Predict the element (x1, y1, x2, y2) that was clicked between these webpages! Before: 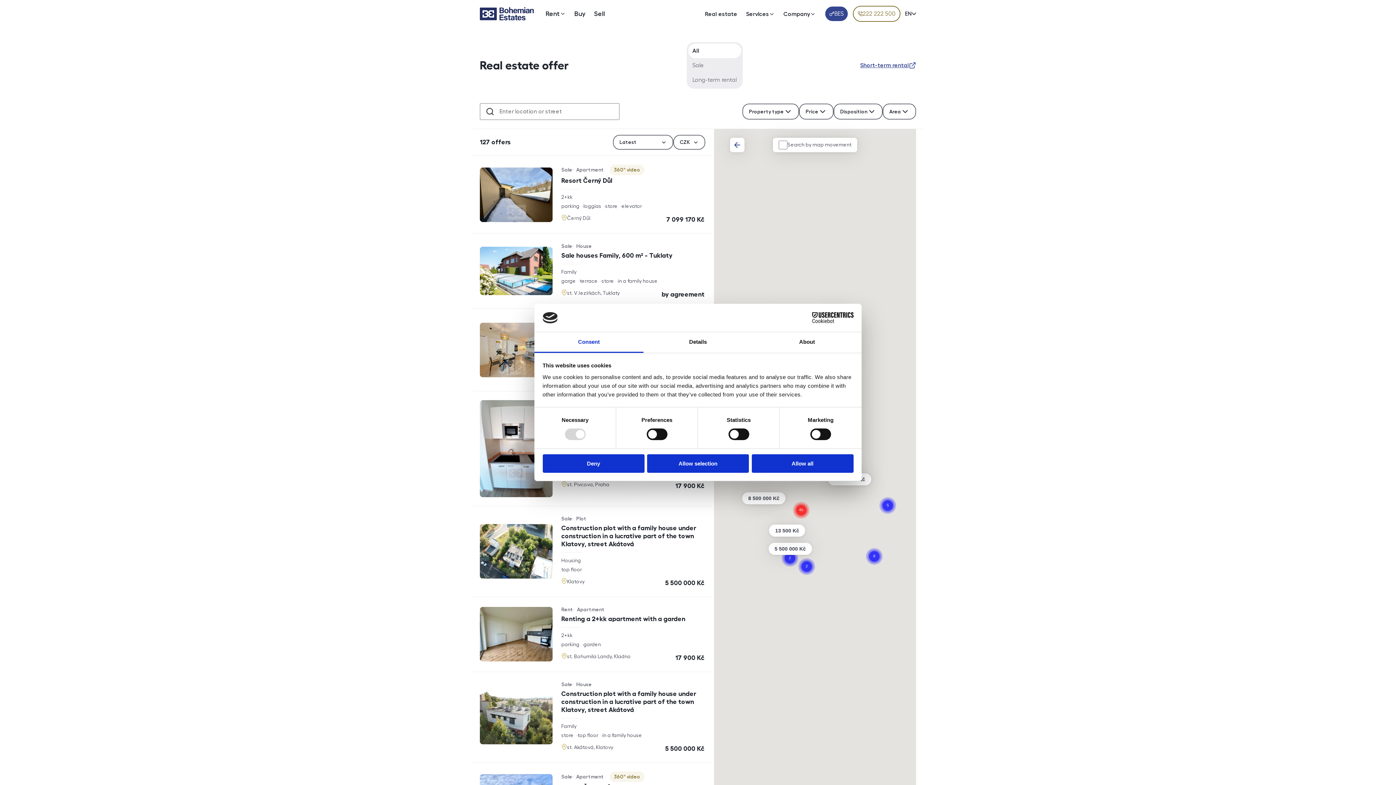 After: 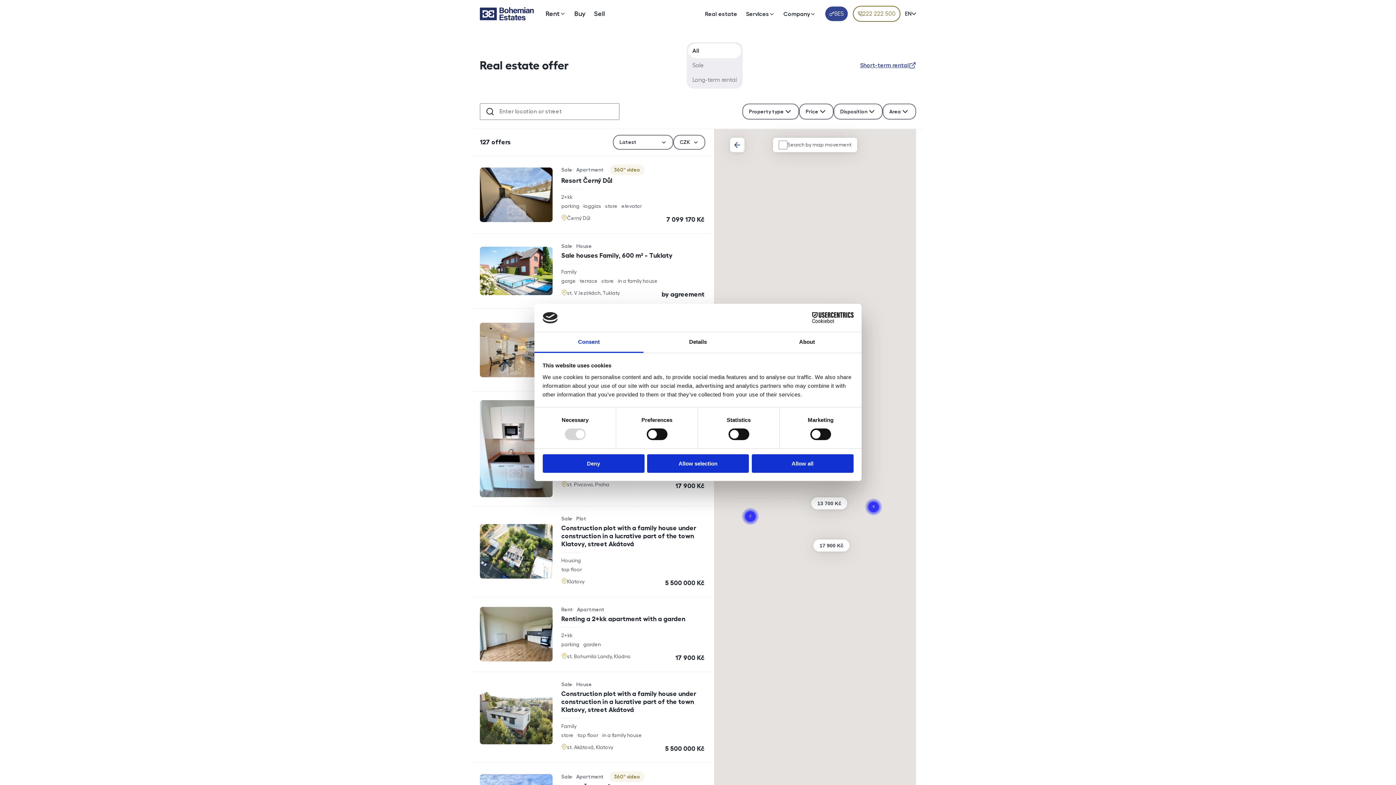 Action: label: Cluster of 8 markers bbox: (865, 547, 883, 565)